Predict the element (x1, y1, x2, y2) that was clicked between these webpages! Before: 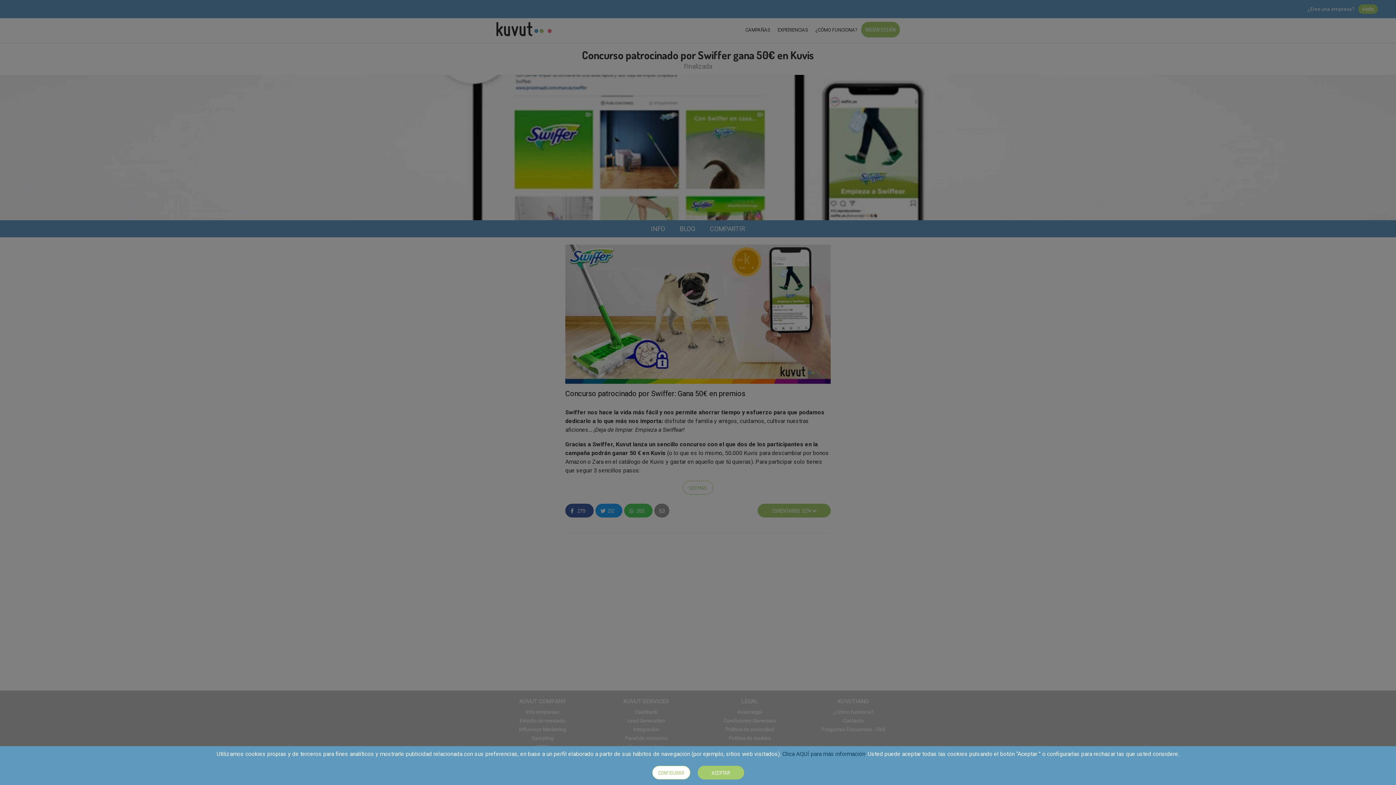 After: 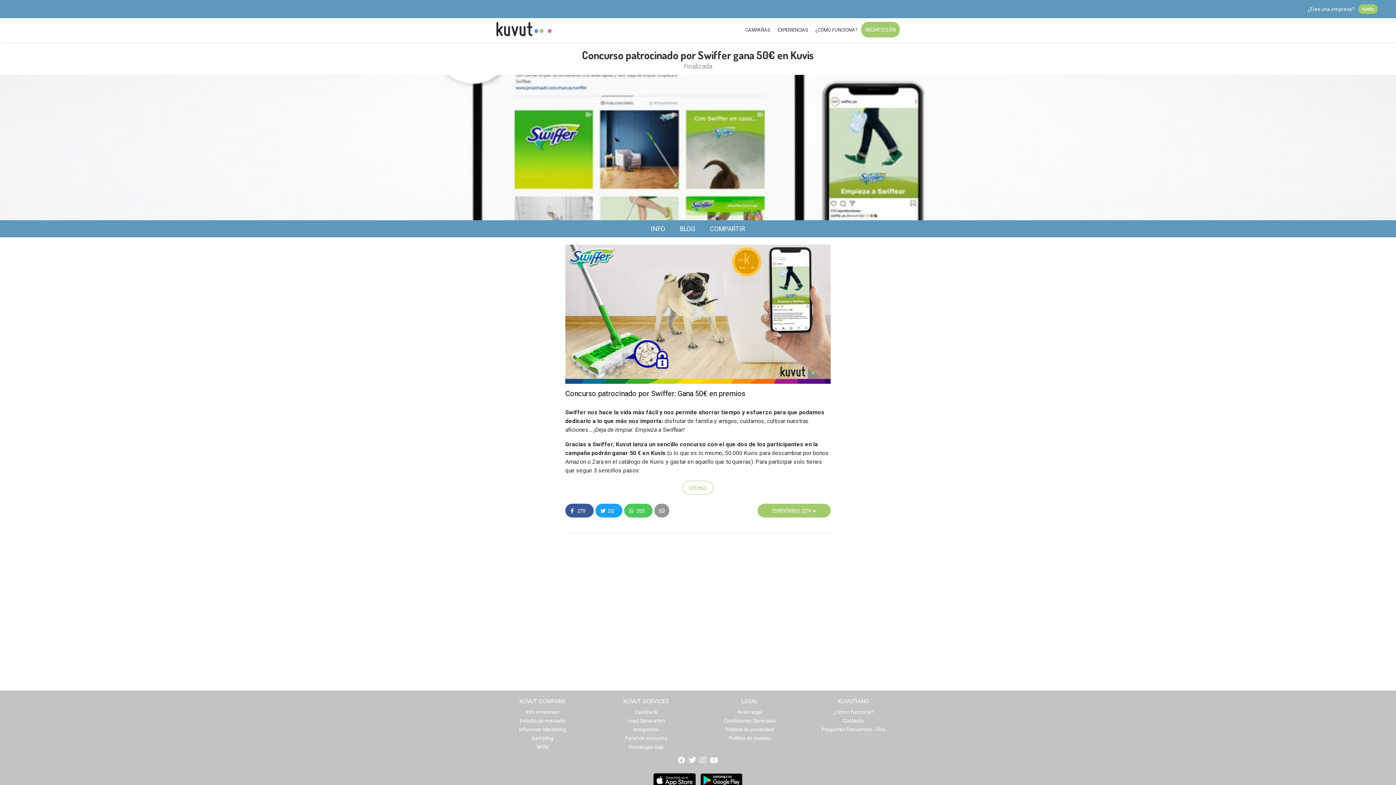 Action: bbox: (697, 766, 744, 780) label: ACEPTAR